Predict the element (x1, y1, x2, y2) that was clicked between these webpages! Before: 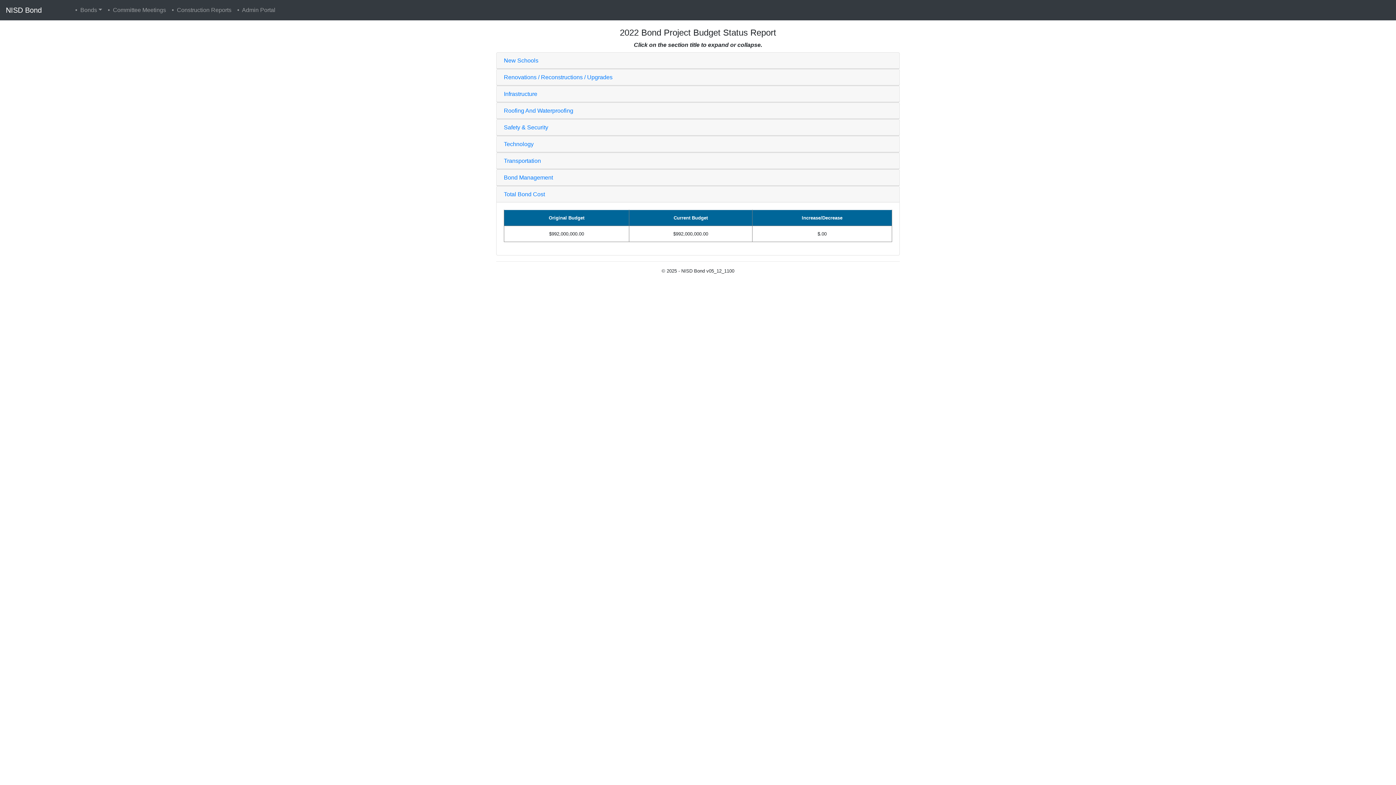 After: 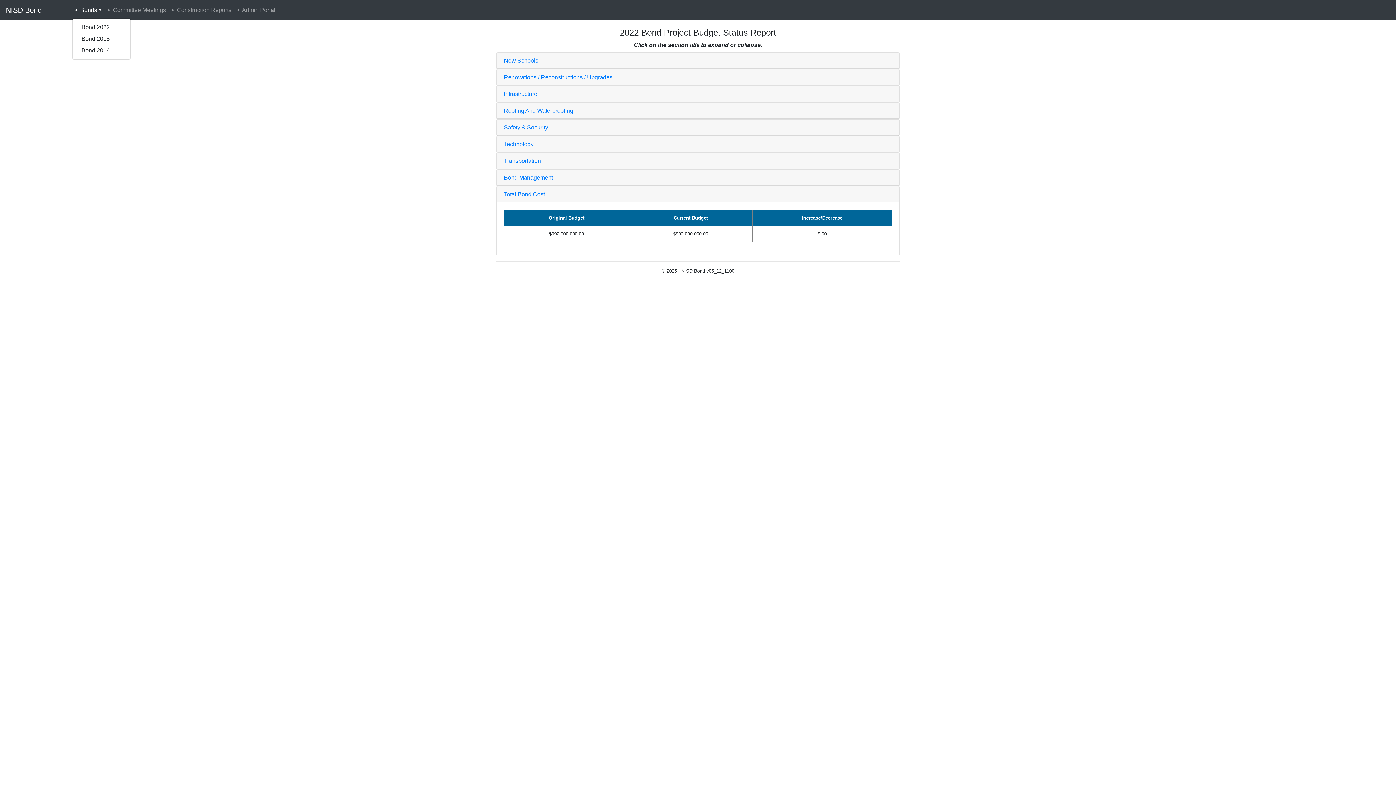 Action: label: •  Bonds bbox: (72, 2, 104, 17)